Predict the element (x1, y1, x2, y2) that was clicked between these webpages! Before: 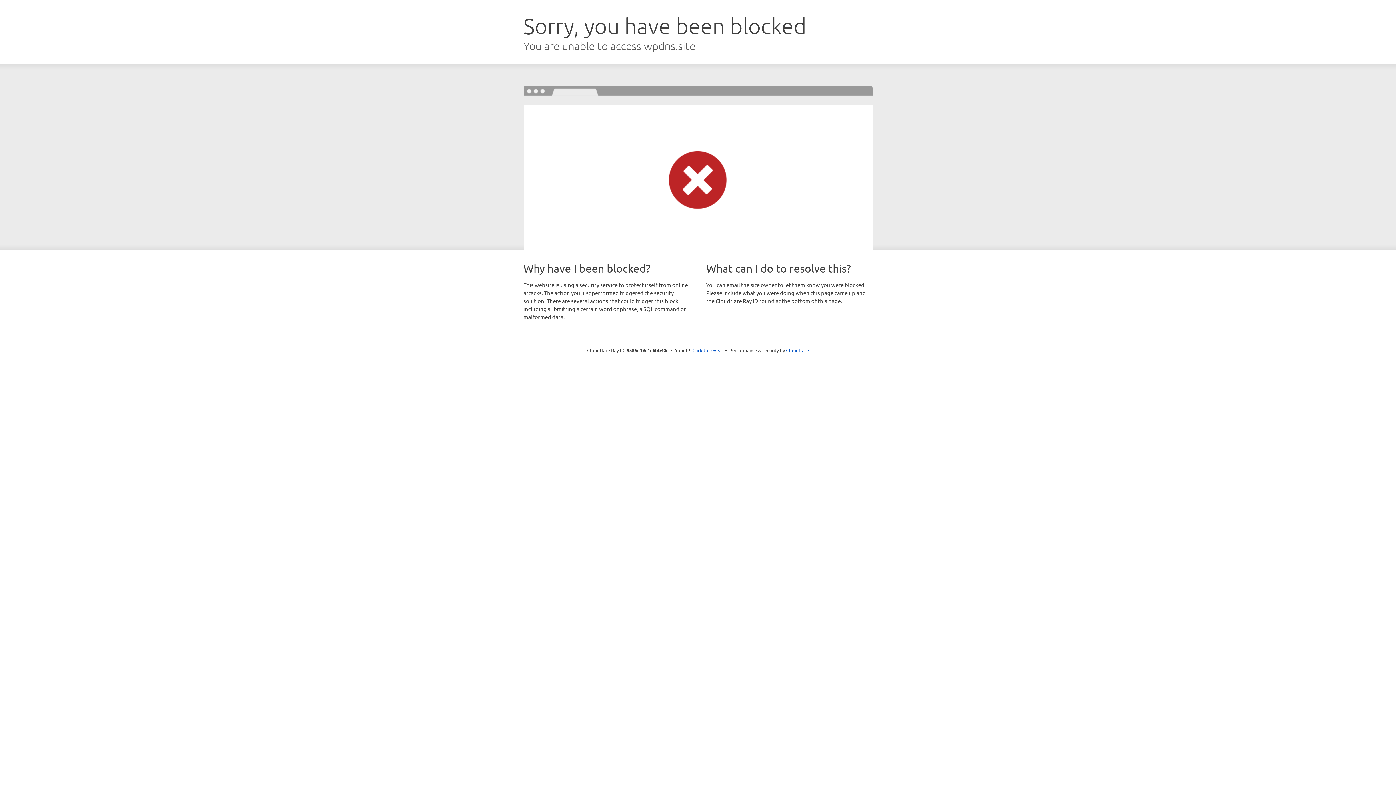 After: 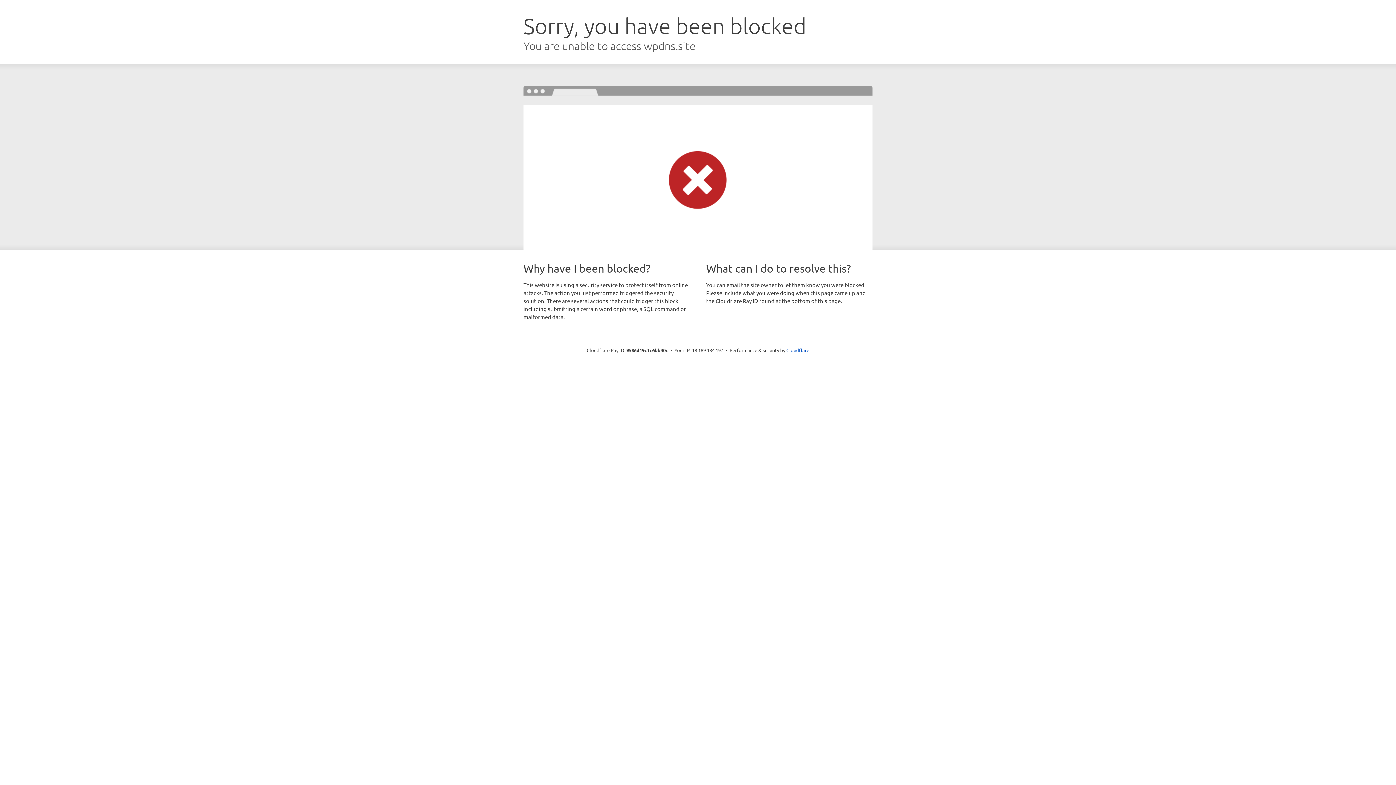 Action: bbox: (692, 346, 723, 353) label: Click to reveal